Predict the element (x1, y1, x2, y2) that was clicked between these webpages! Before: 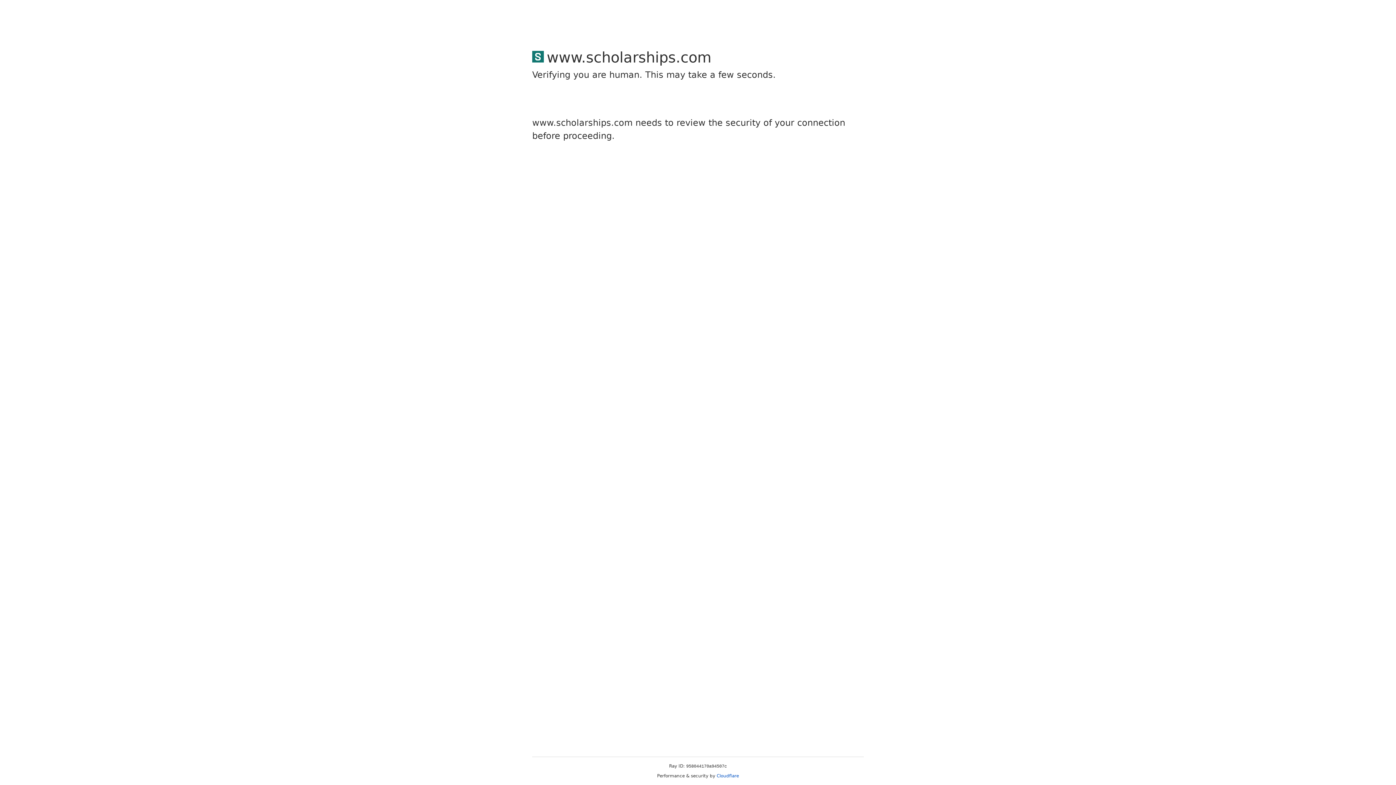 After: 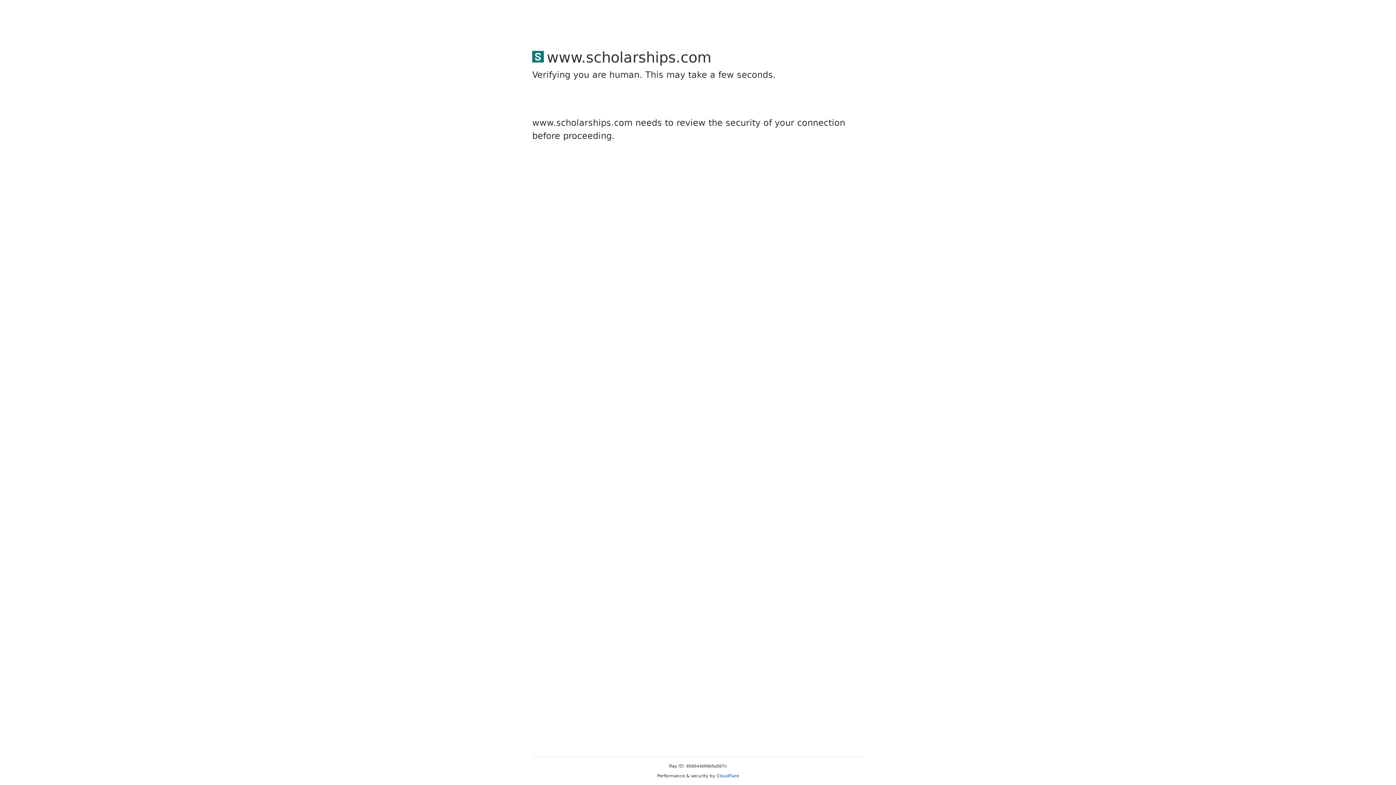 Action: bbox: (716, 773, 739, 778) label: Cloudflare